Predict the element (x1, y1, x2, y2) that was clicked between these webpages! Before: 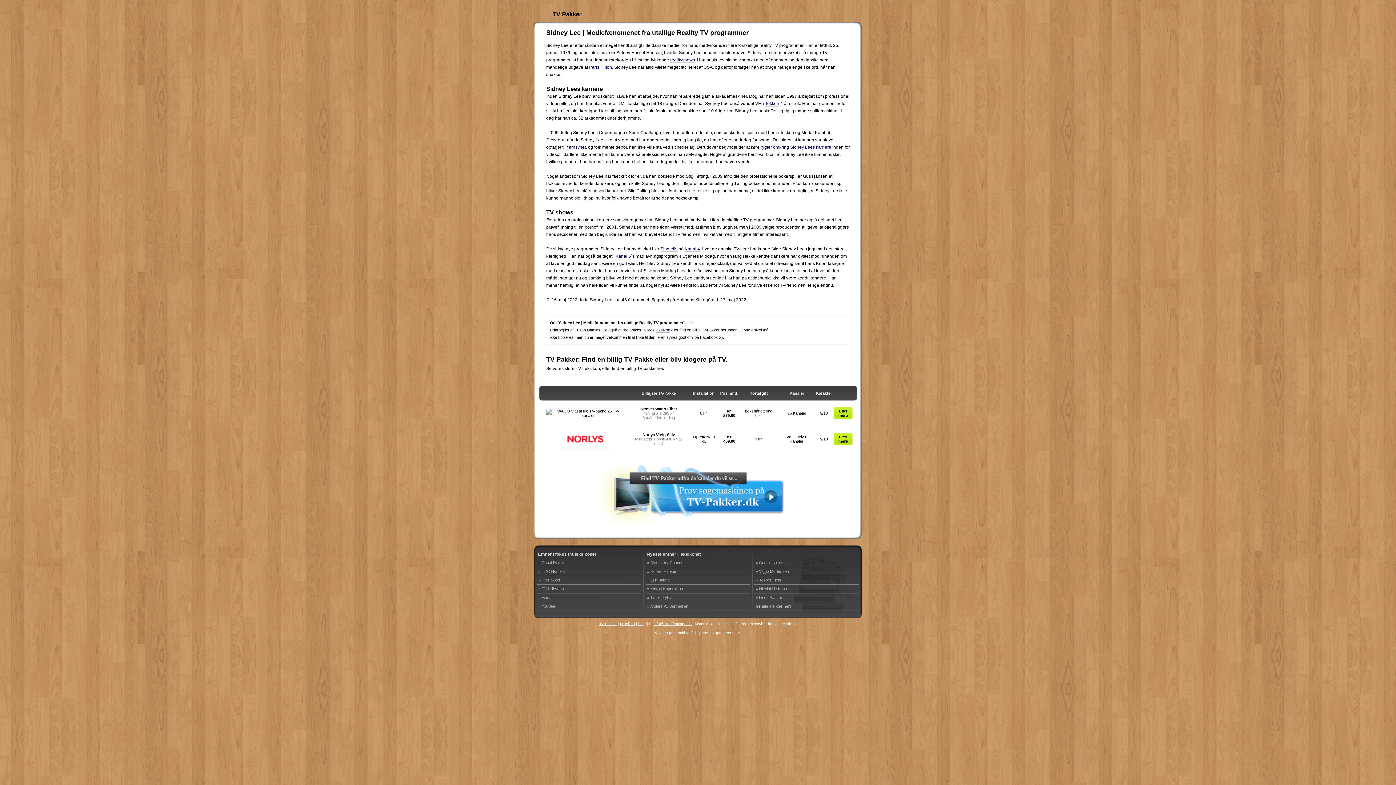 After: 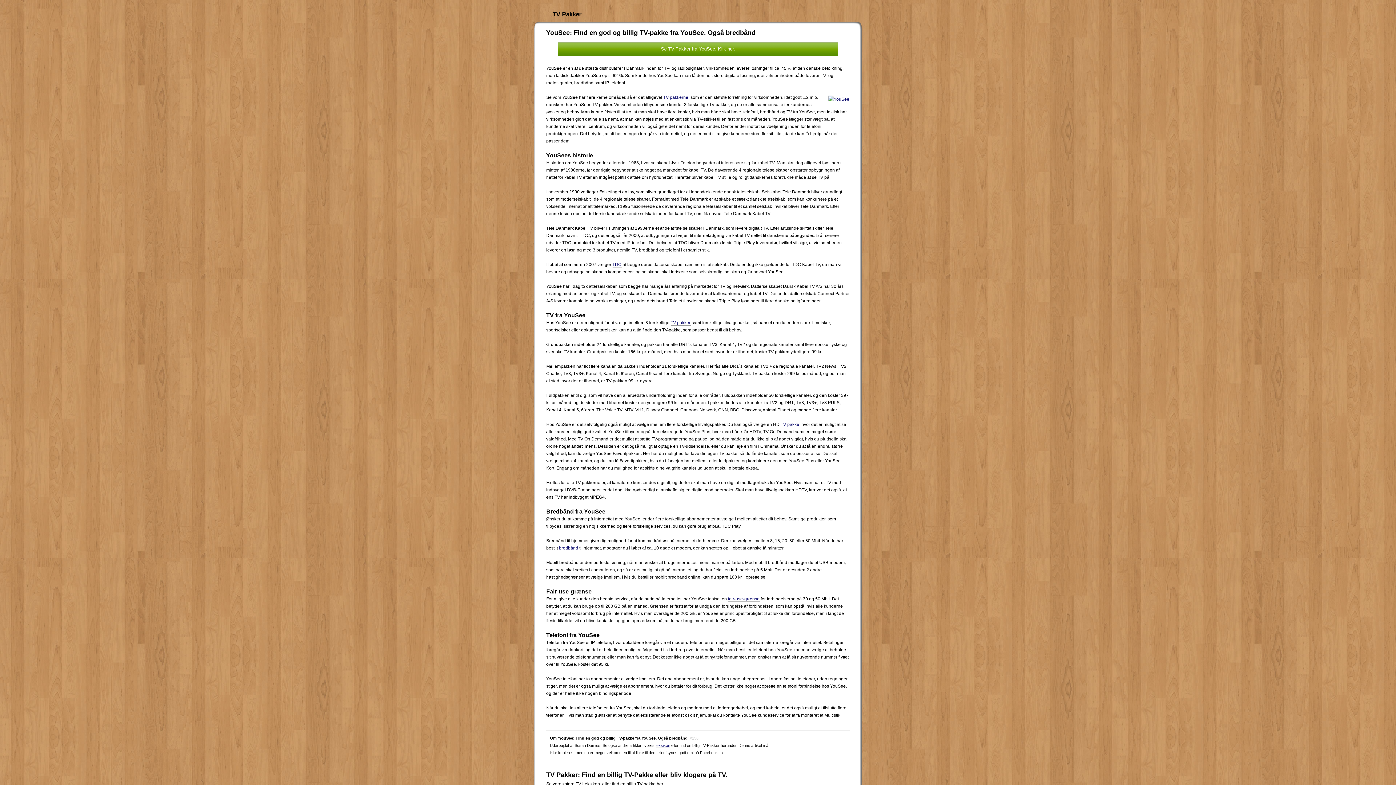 Action: label: » YouSee bbox: (537, 602, 641, 611)